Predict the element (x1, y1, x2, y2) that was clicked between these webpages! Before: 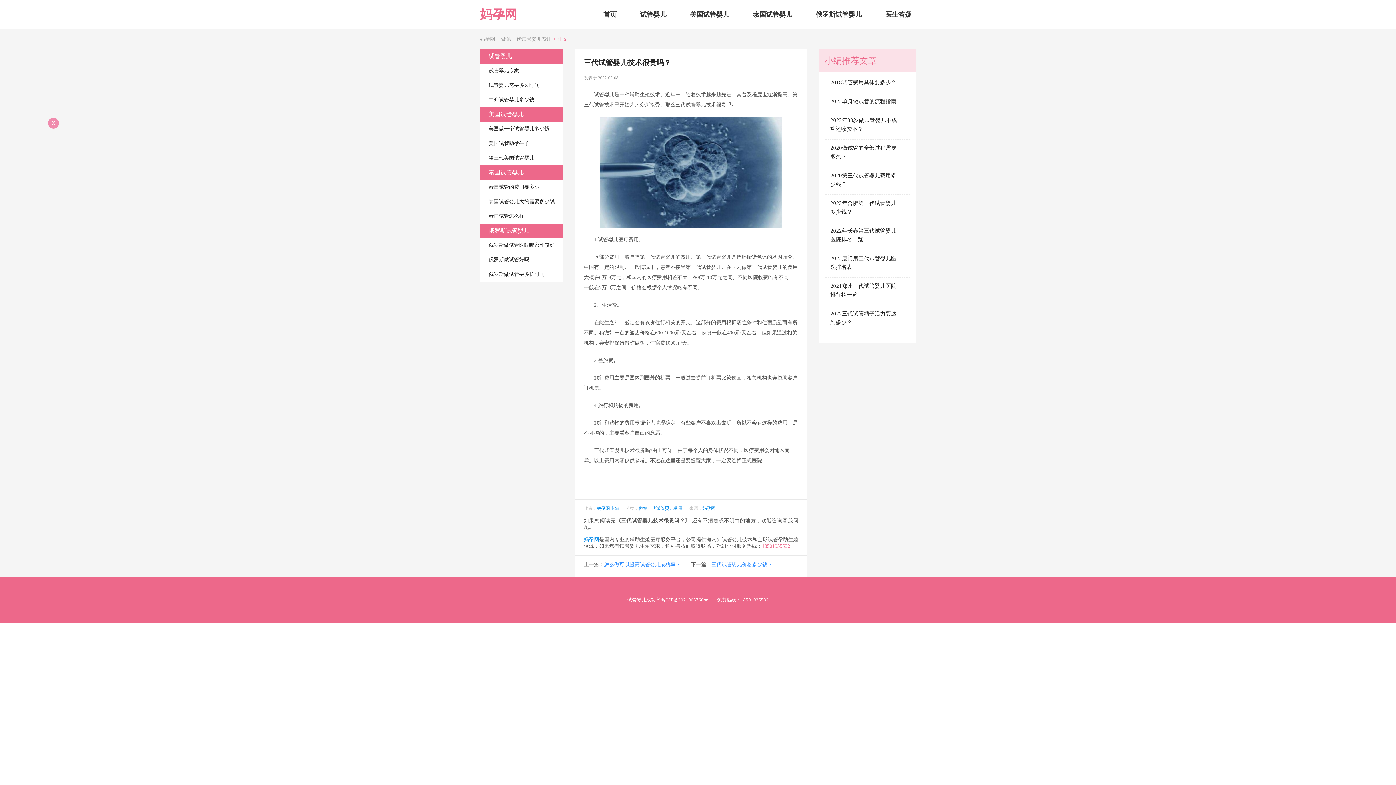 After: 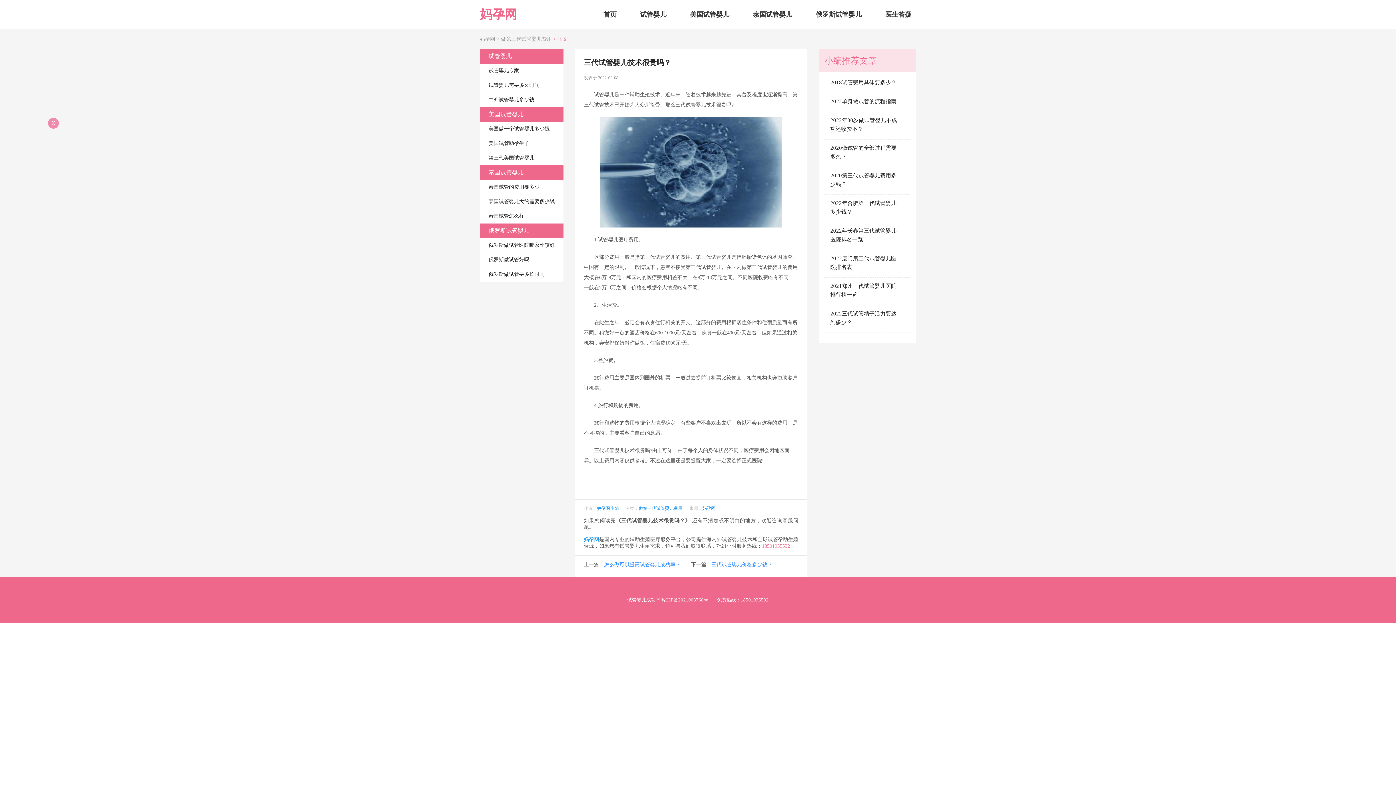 Action: bbox: (604, 561, 691, 568) label: 怎么做可以提高试管婴儿成功率？